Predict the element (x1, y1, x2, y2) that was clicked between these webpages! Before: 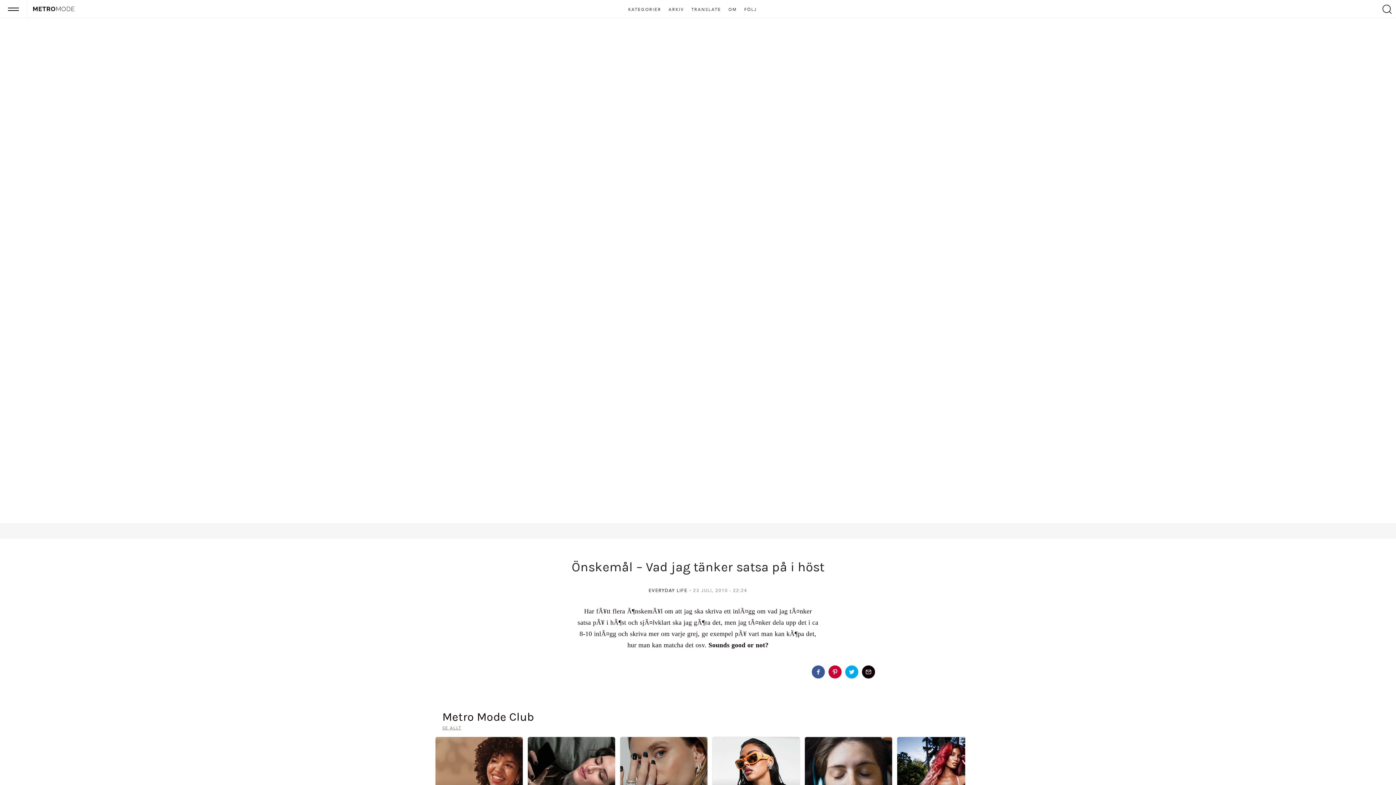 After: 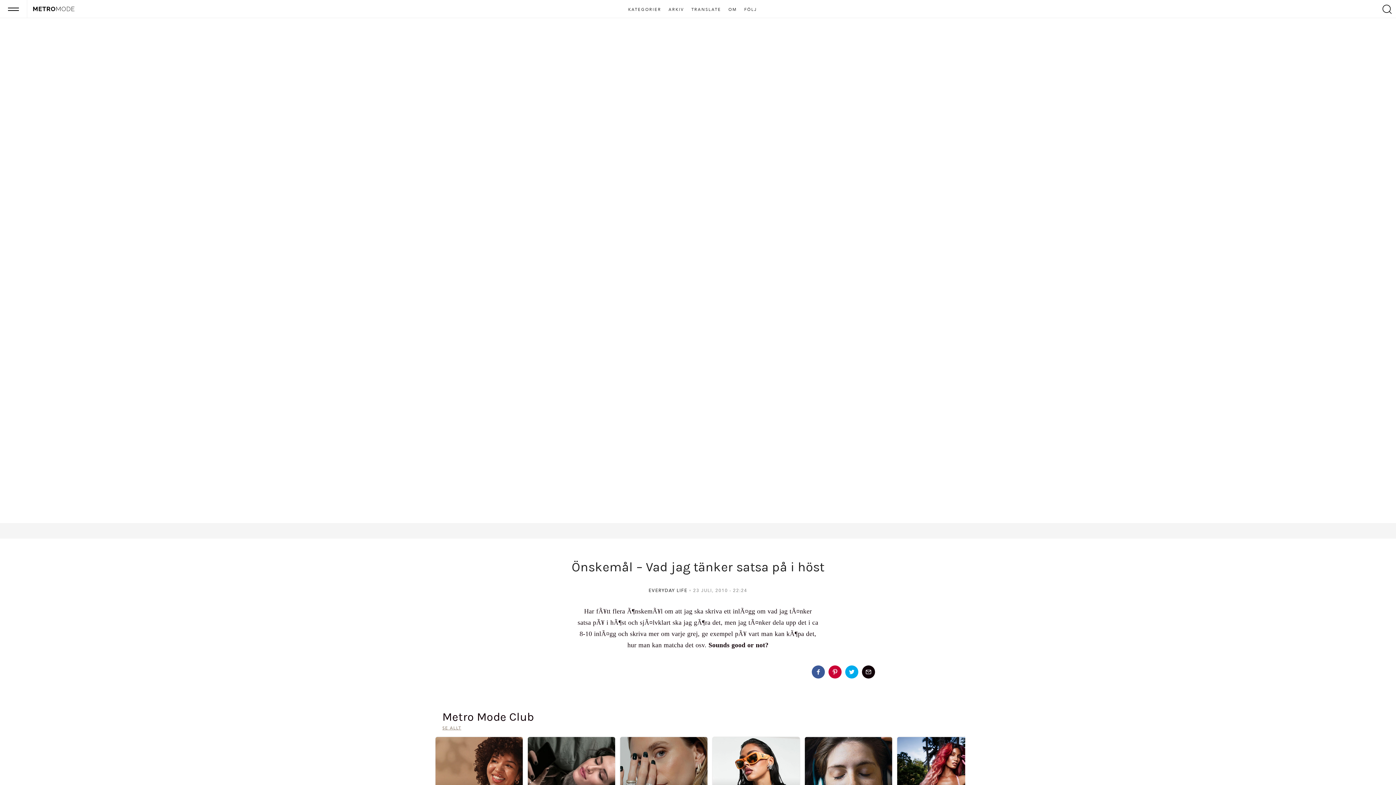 Action: bbox: (571, 559, 824, 574) label: Önskemål – Vad jag tänker satsa på i höst